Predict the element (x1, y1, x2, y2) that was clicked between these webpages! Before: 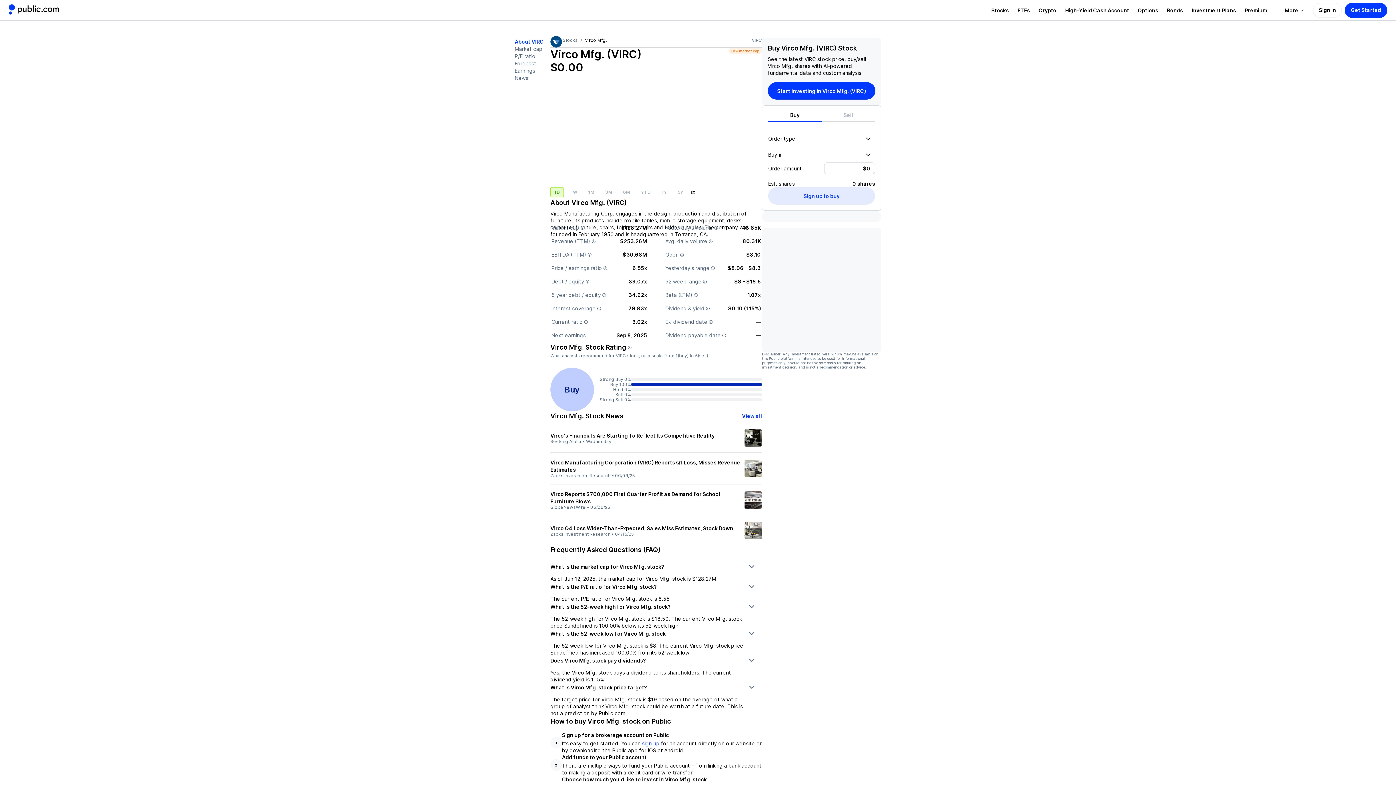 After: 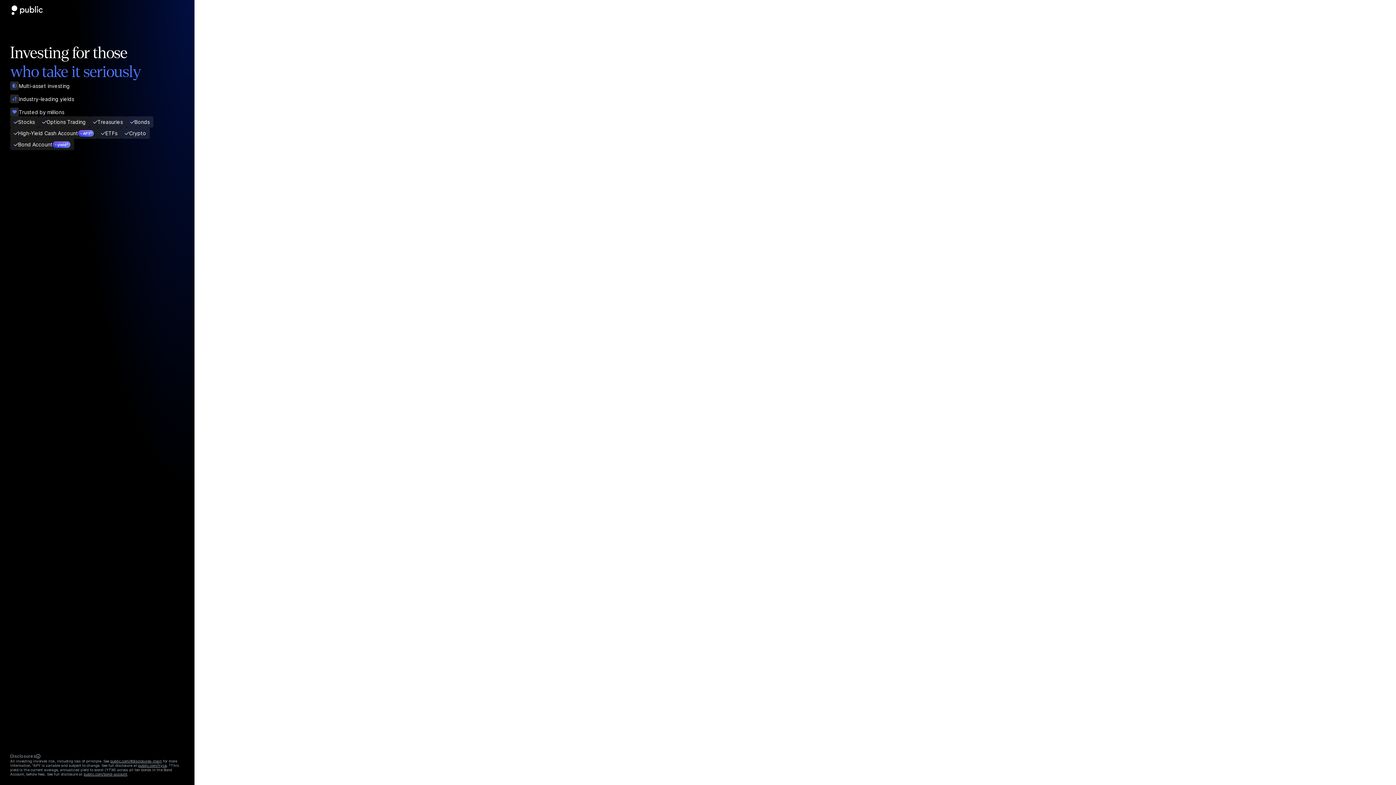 Action: bbox: (768, 187, 875, 204) label: Sign up to buy